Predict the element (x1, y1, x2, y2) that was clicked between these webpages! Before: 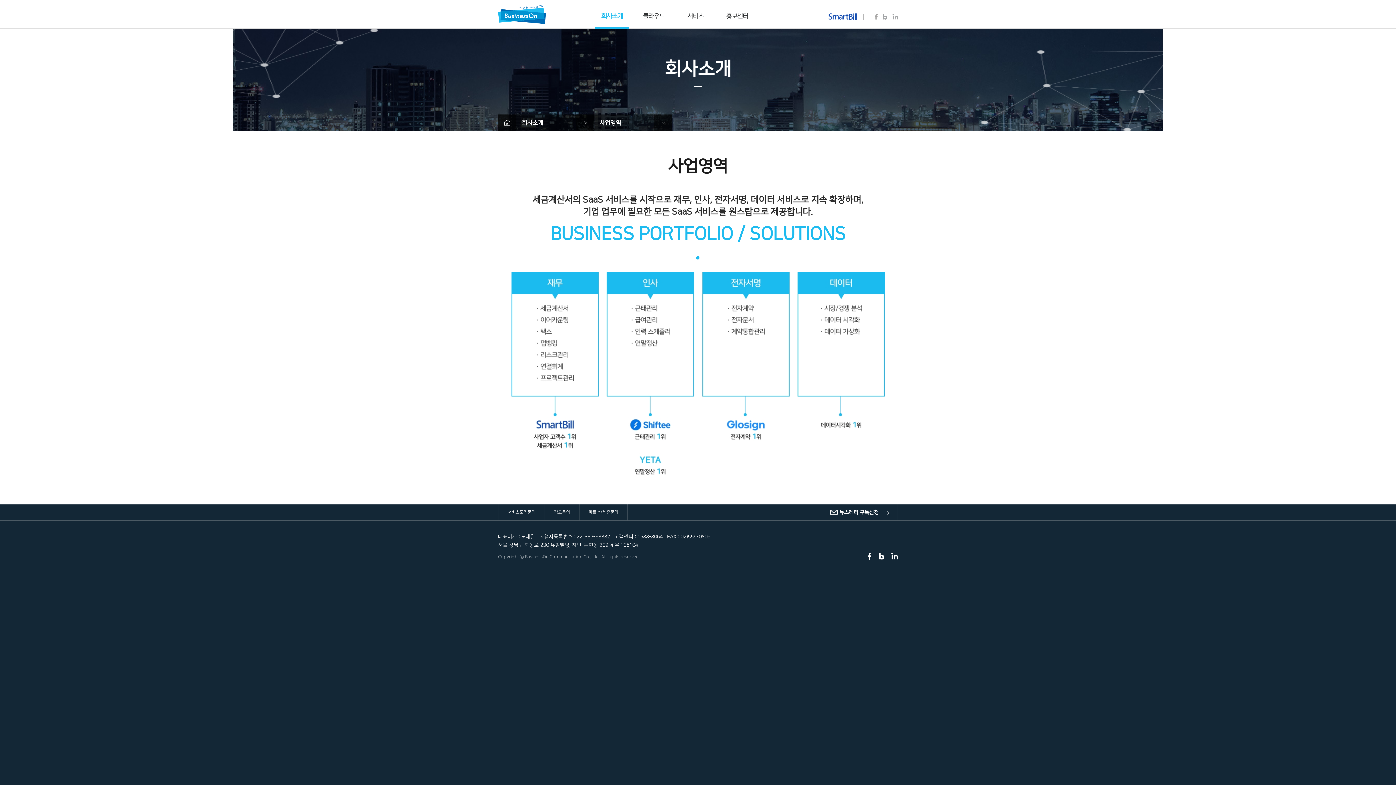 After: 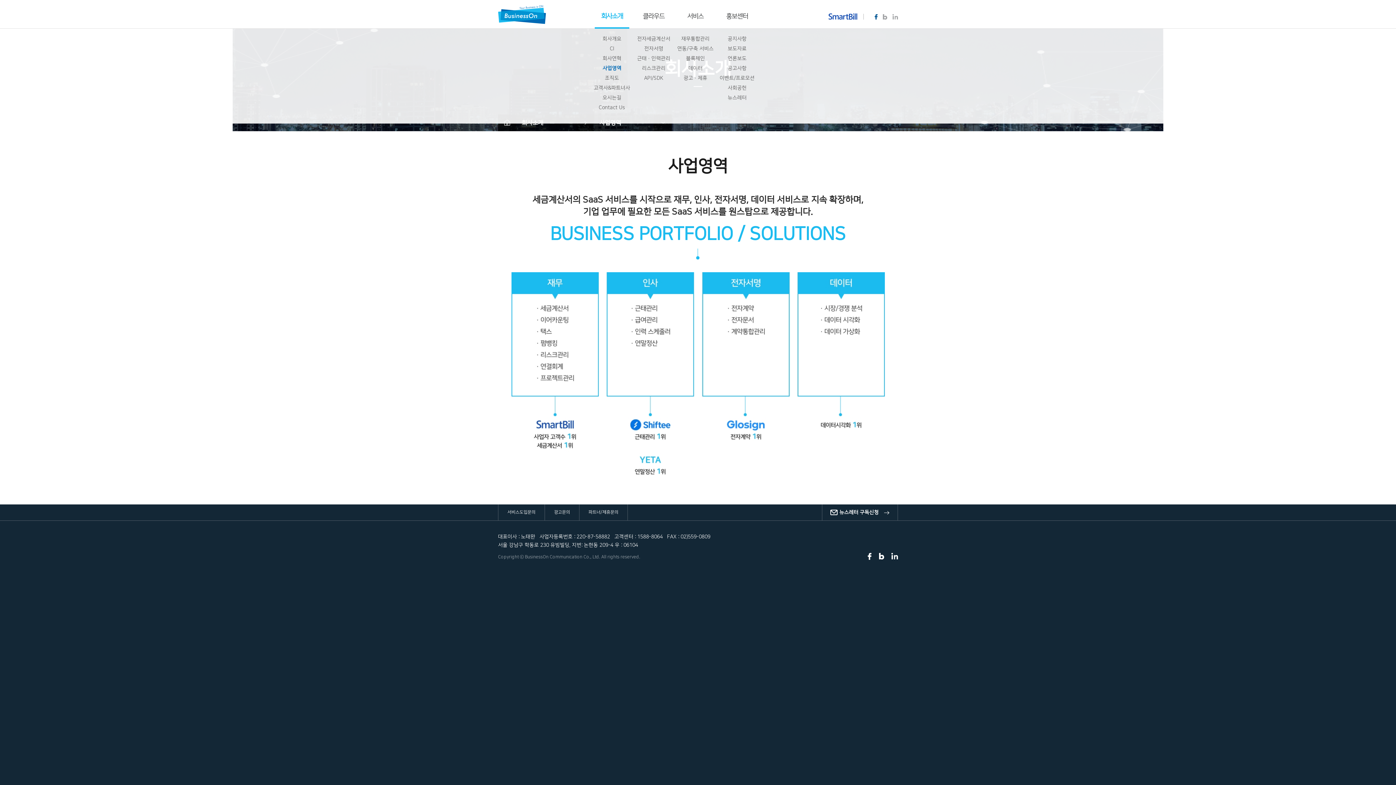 Action: label: facebook bbox: (874, 14, 878, 20)